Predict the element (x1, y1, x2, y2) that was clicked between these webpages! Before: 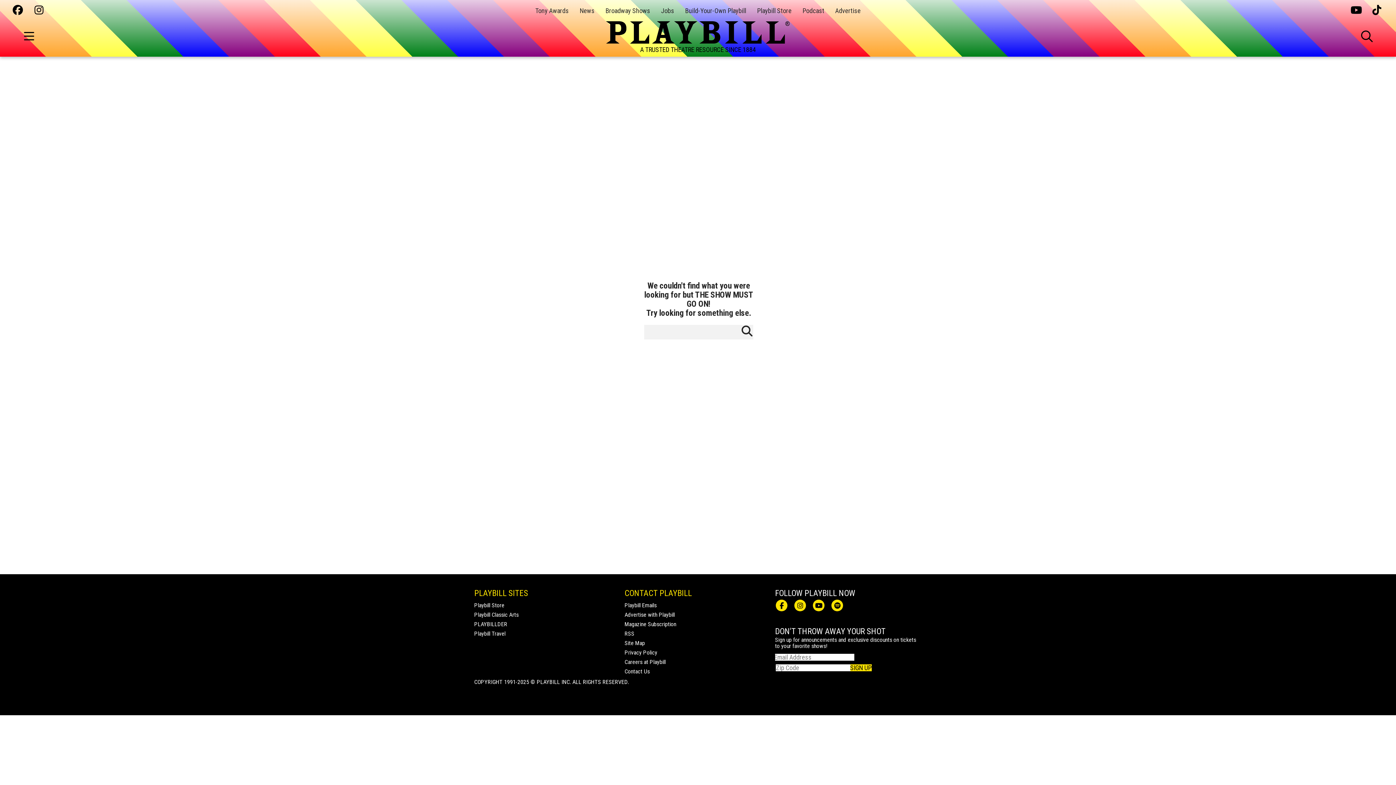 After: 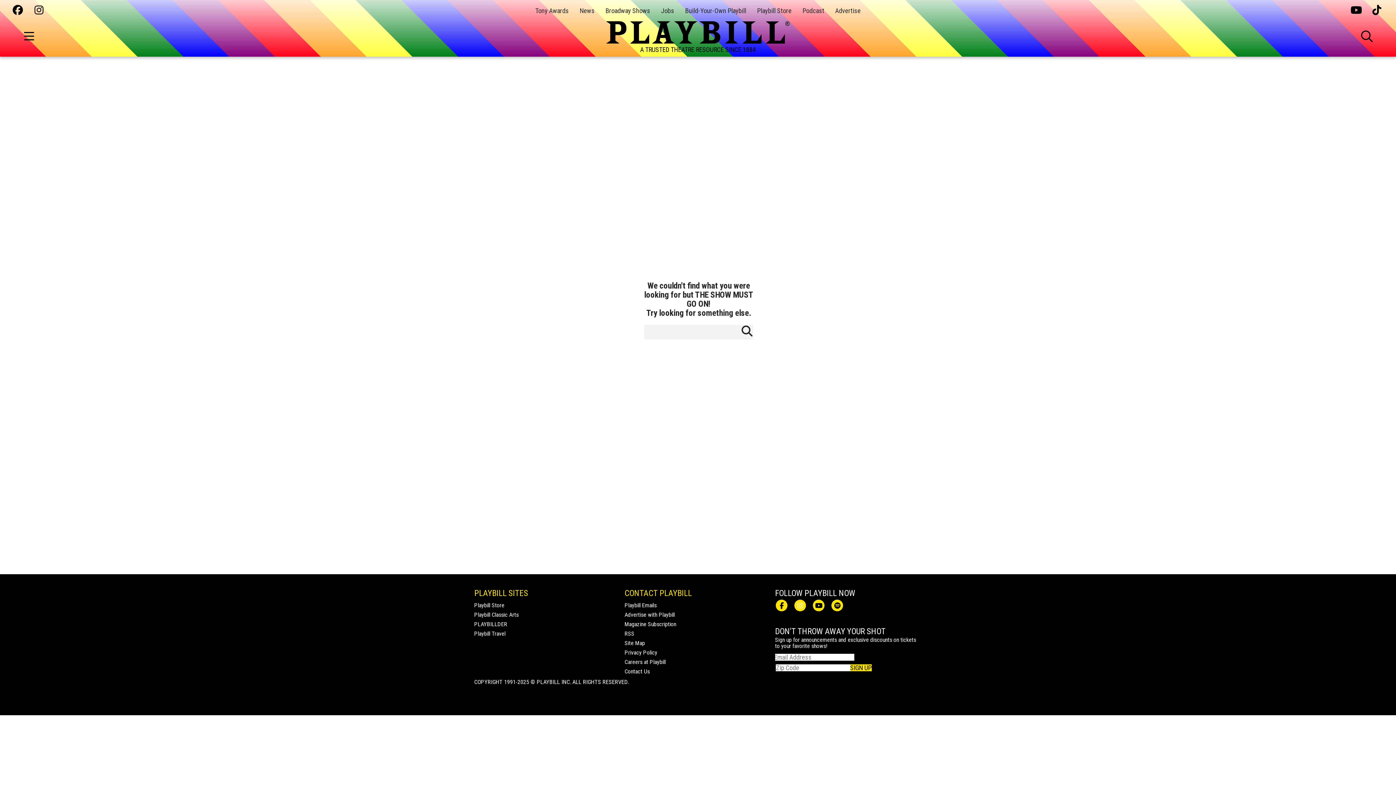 Action: bbox: (794, 600, 806, 611)